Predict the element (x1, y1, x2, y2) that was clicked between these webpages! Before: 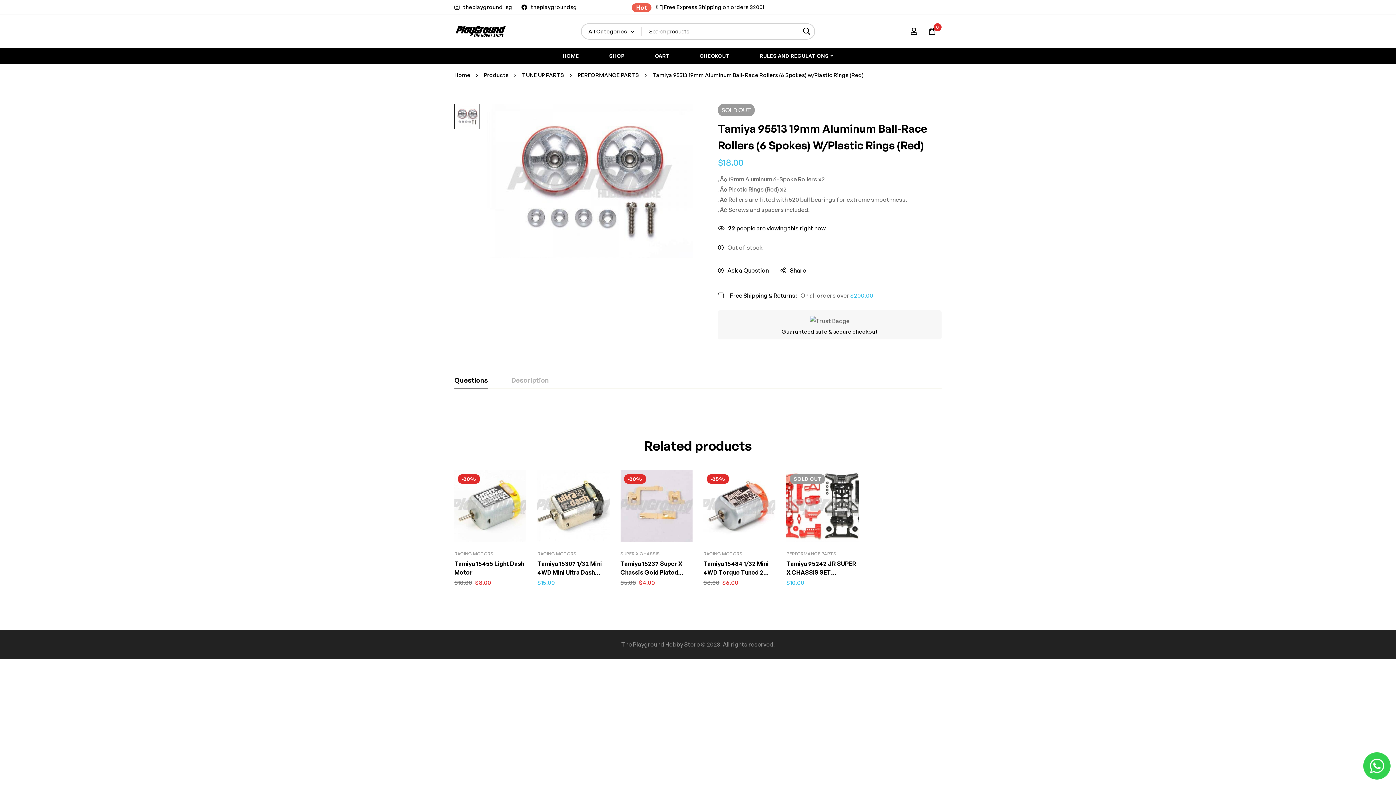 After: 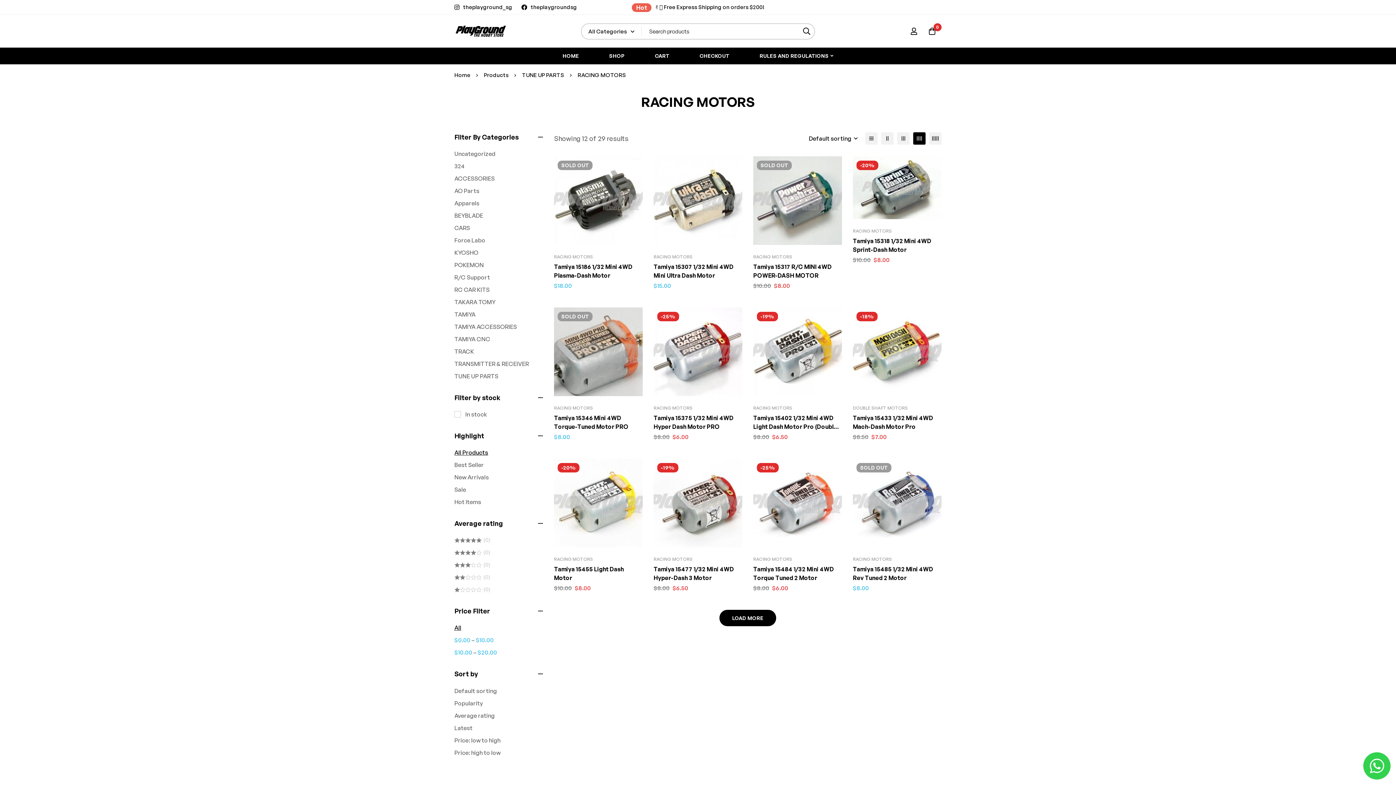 Action: bbox: (454, 551, 493, 556) label: RACING MOTORS